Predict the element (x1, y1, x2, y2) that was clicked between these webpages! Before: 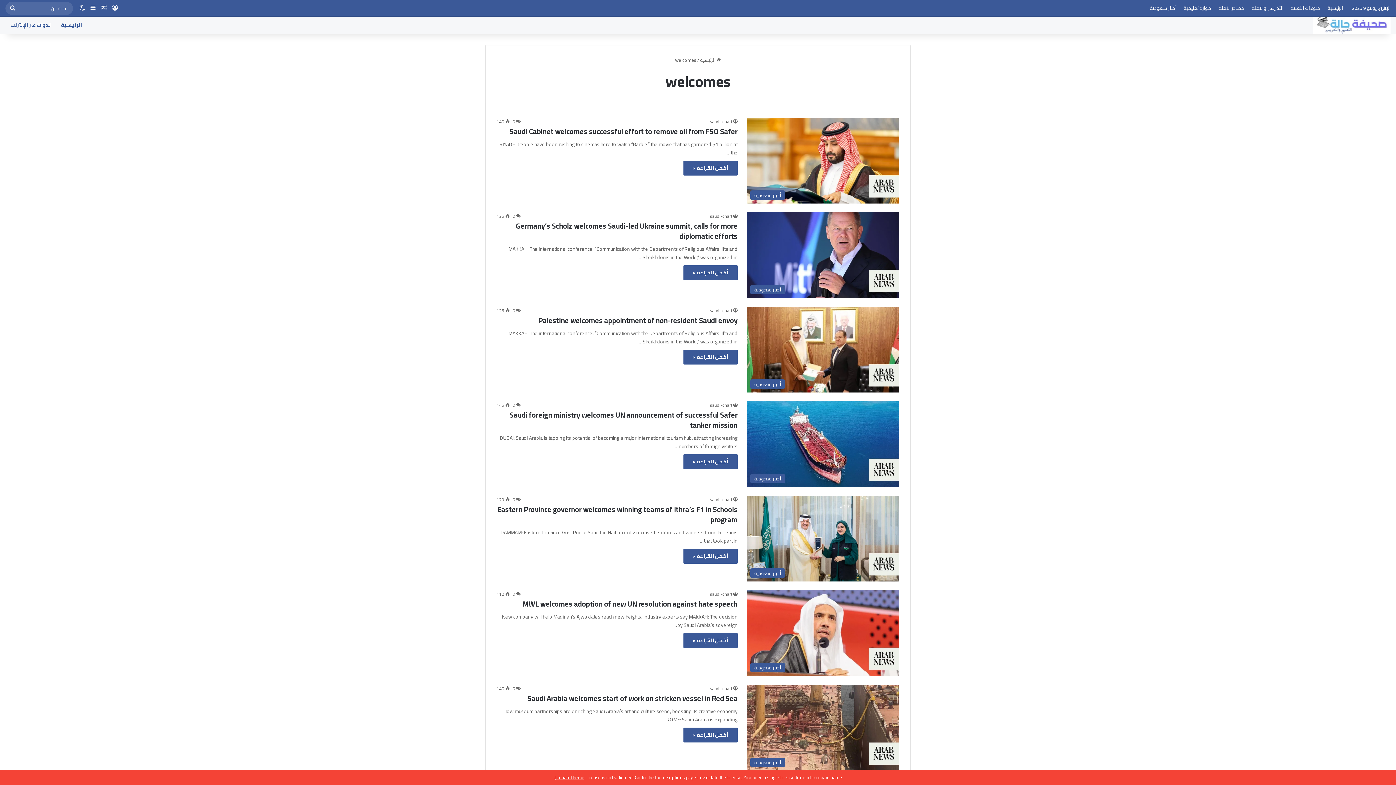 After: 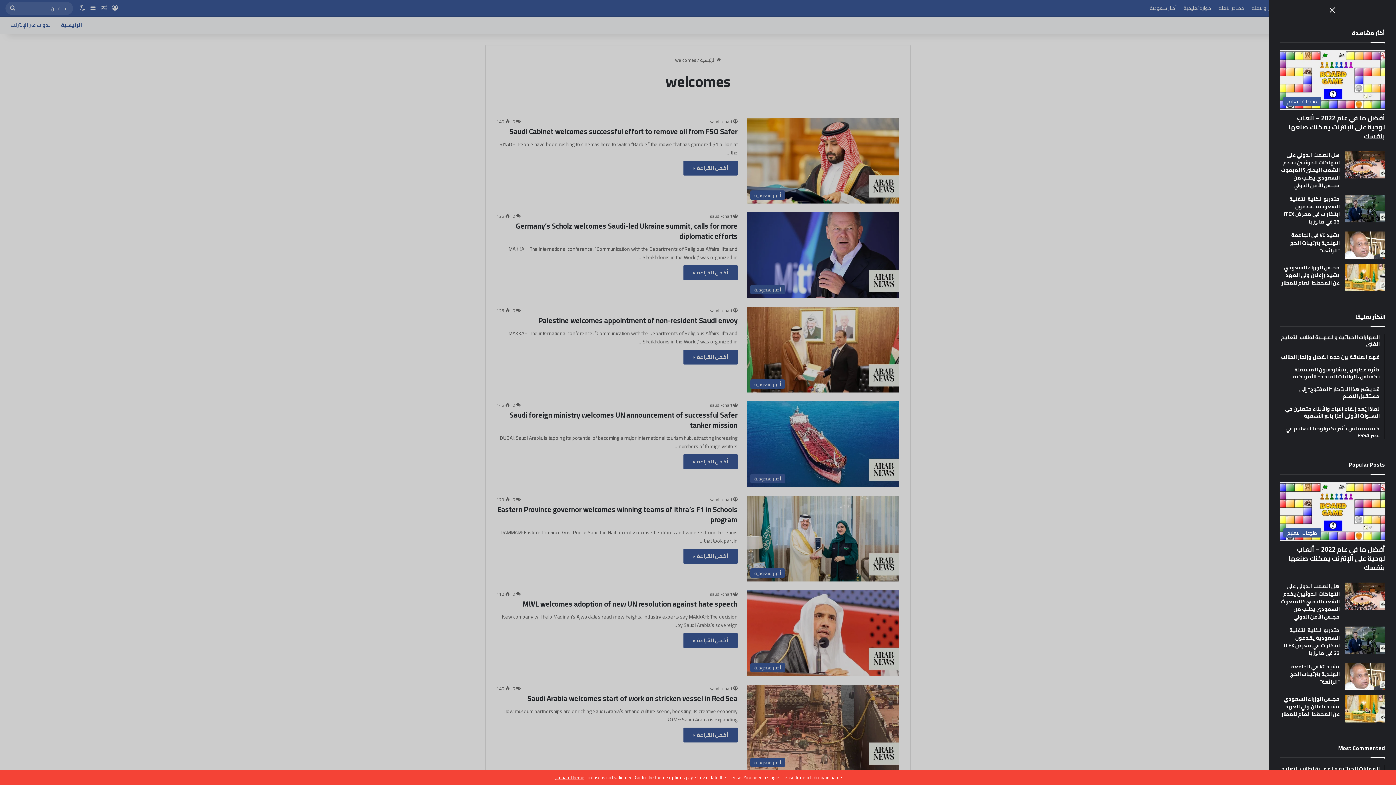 Action: label: إضافة عمود جانبي bbox: (87, 0, 98, 16)